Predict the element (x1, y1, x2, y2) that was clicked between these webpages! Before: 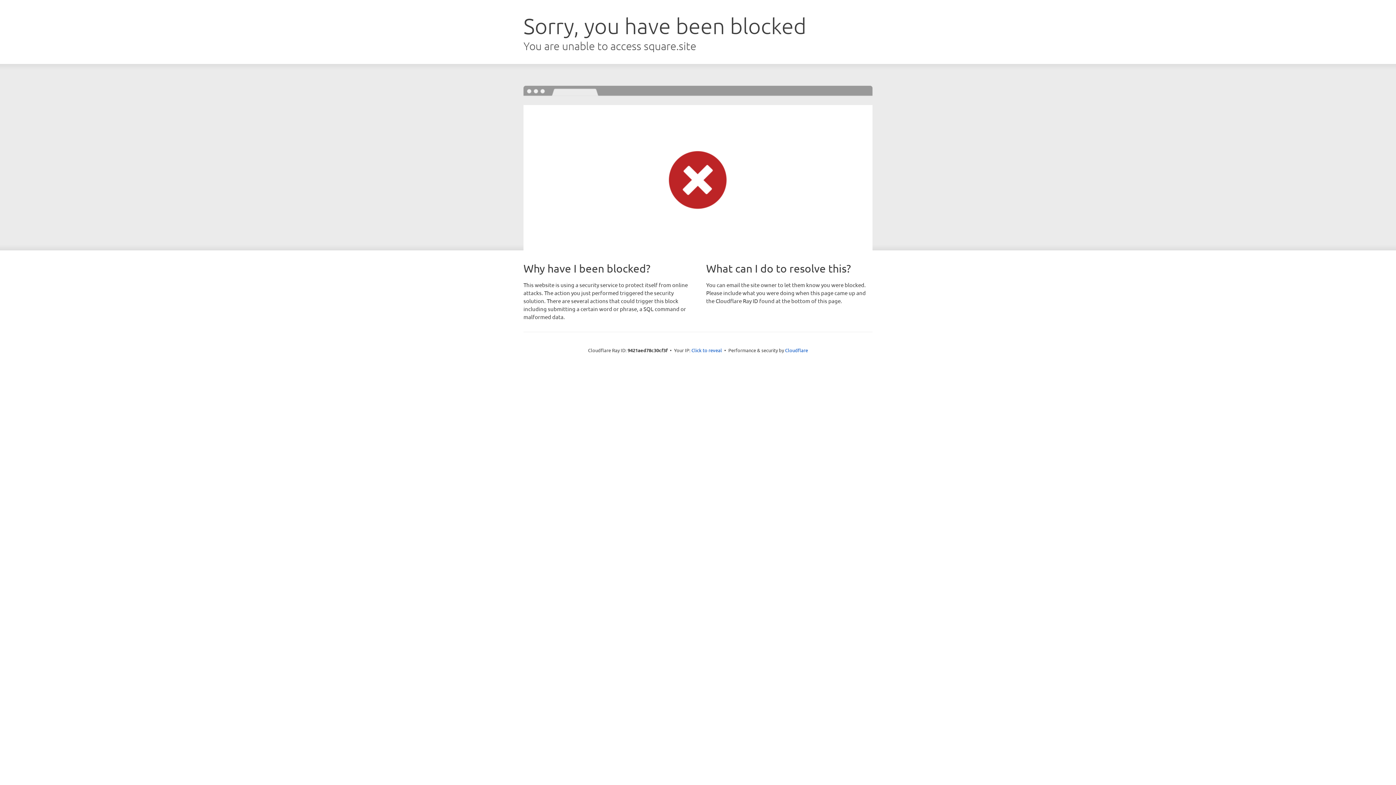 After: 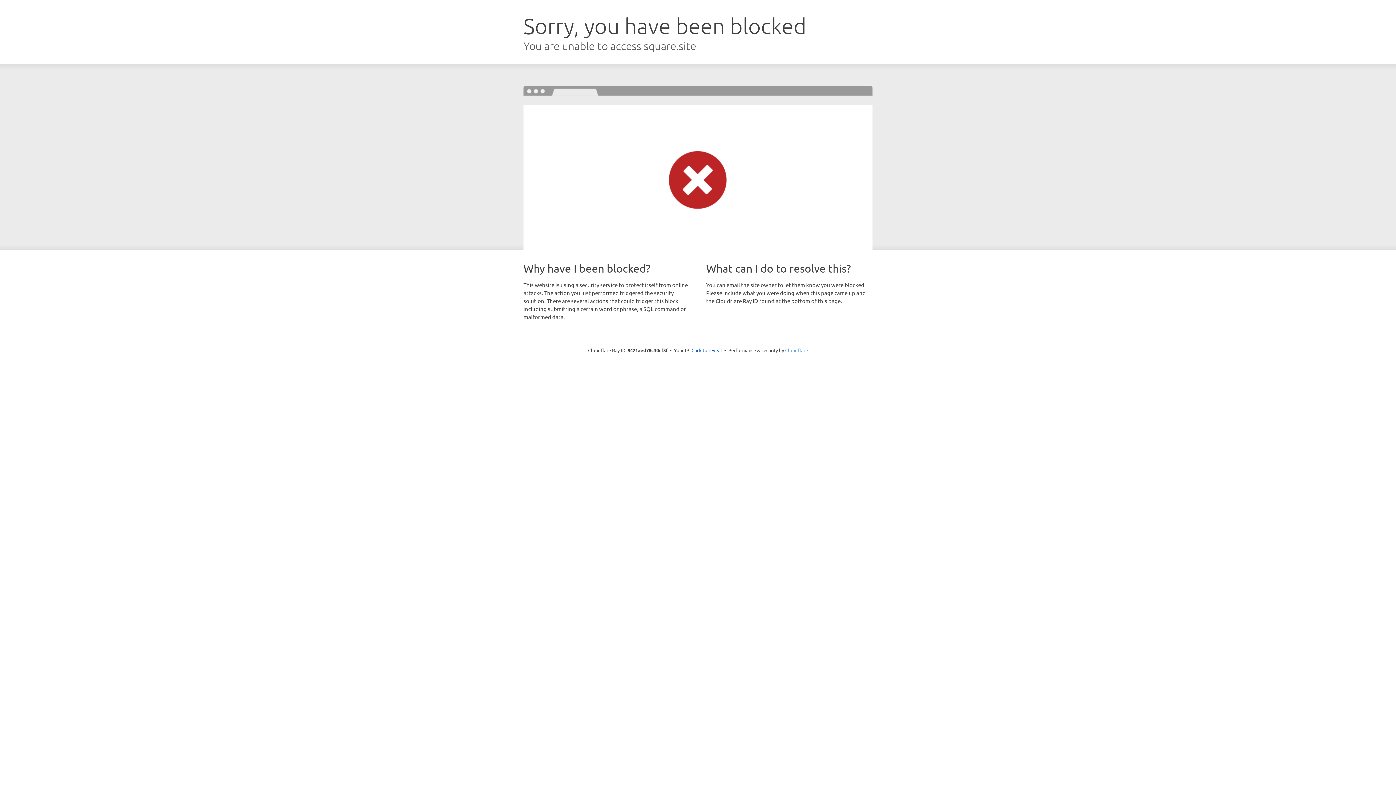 Action: label: Cloudflare bbox: (785, 347, 808, 353)